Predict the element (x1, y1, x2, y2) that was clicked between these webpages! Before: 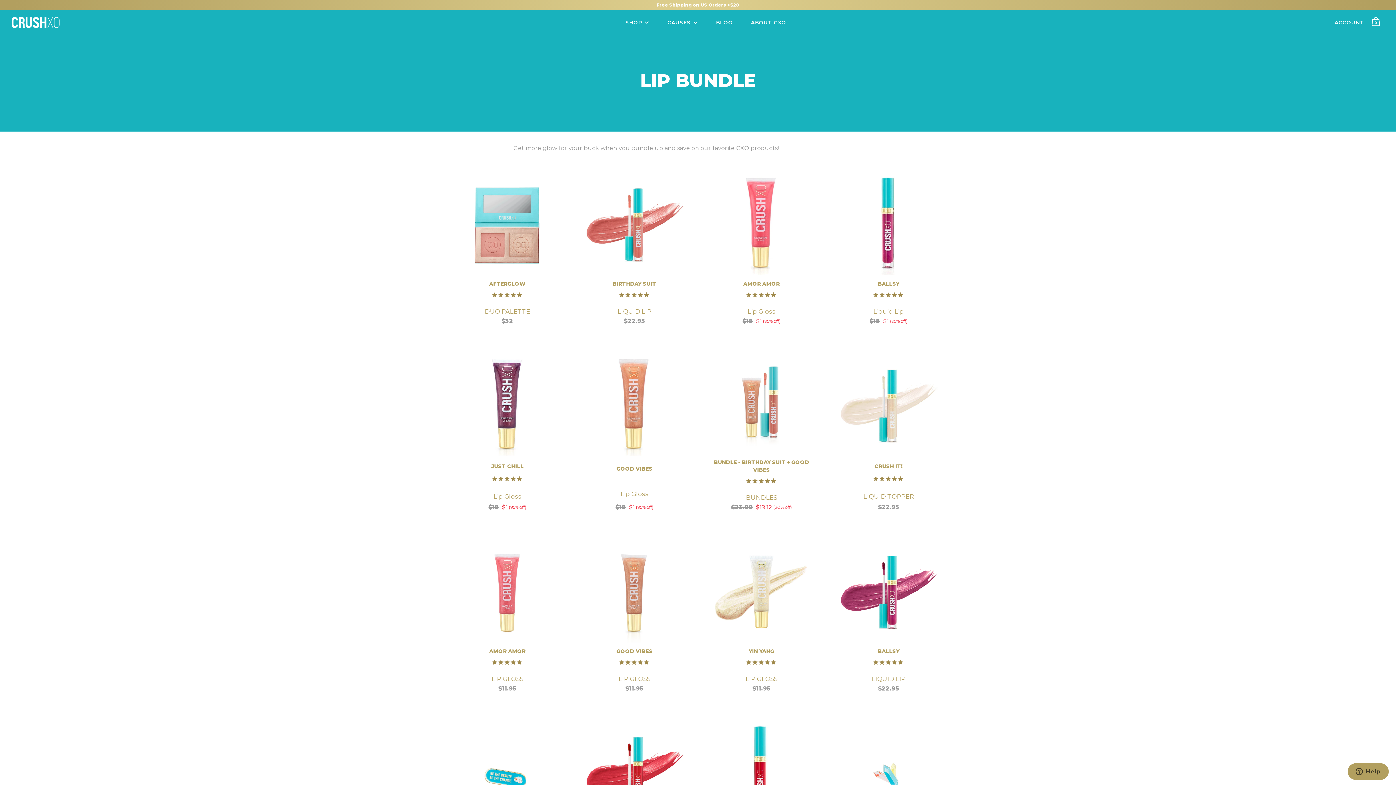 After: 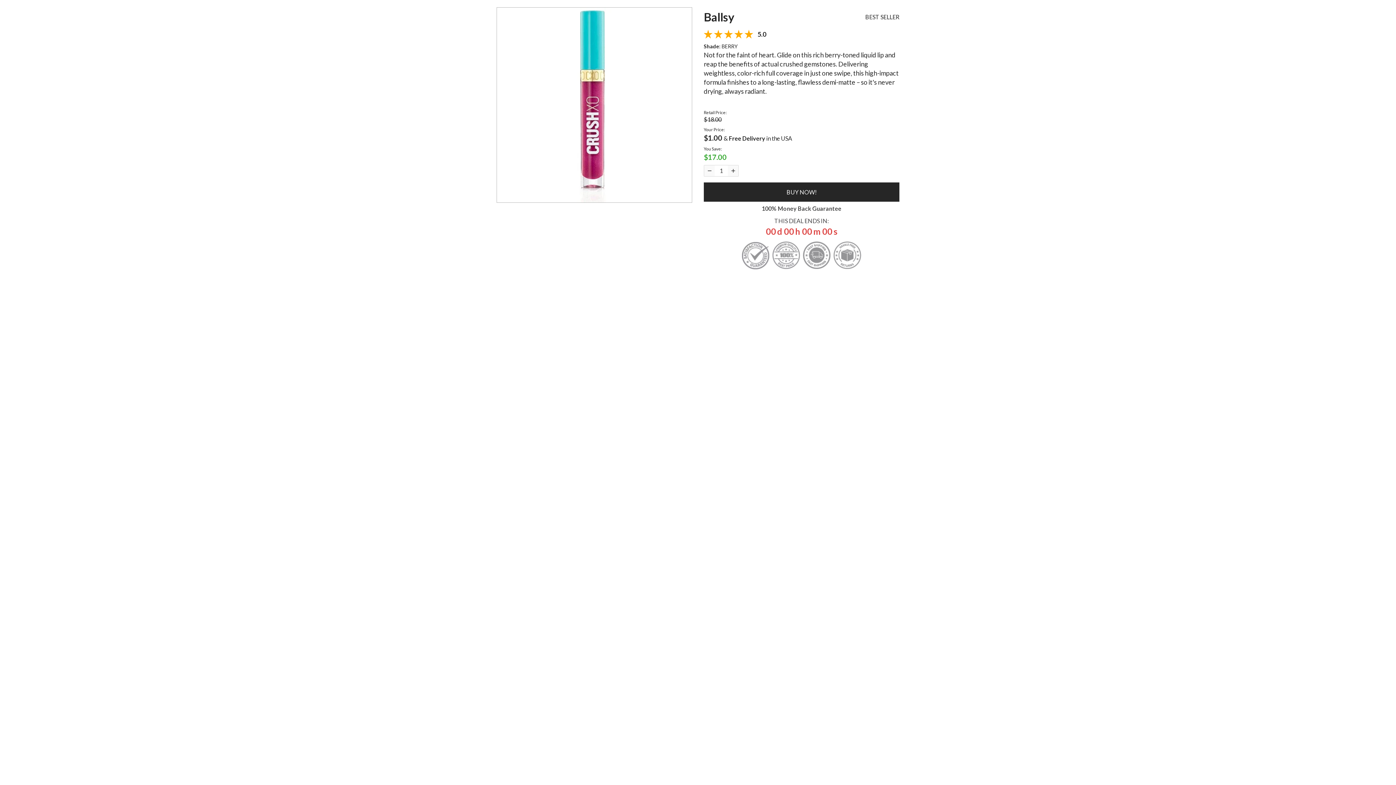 Action: bbox: (827, 164, 949, 330)